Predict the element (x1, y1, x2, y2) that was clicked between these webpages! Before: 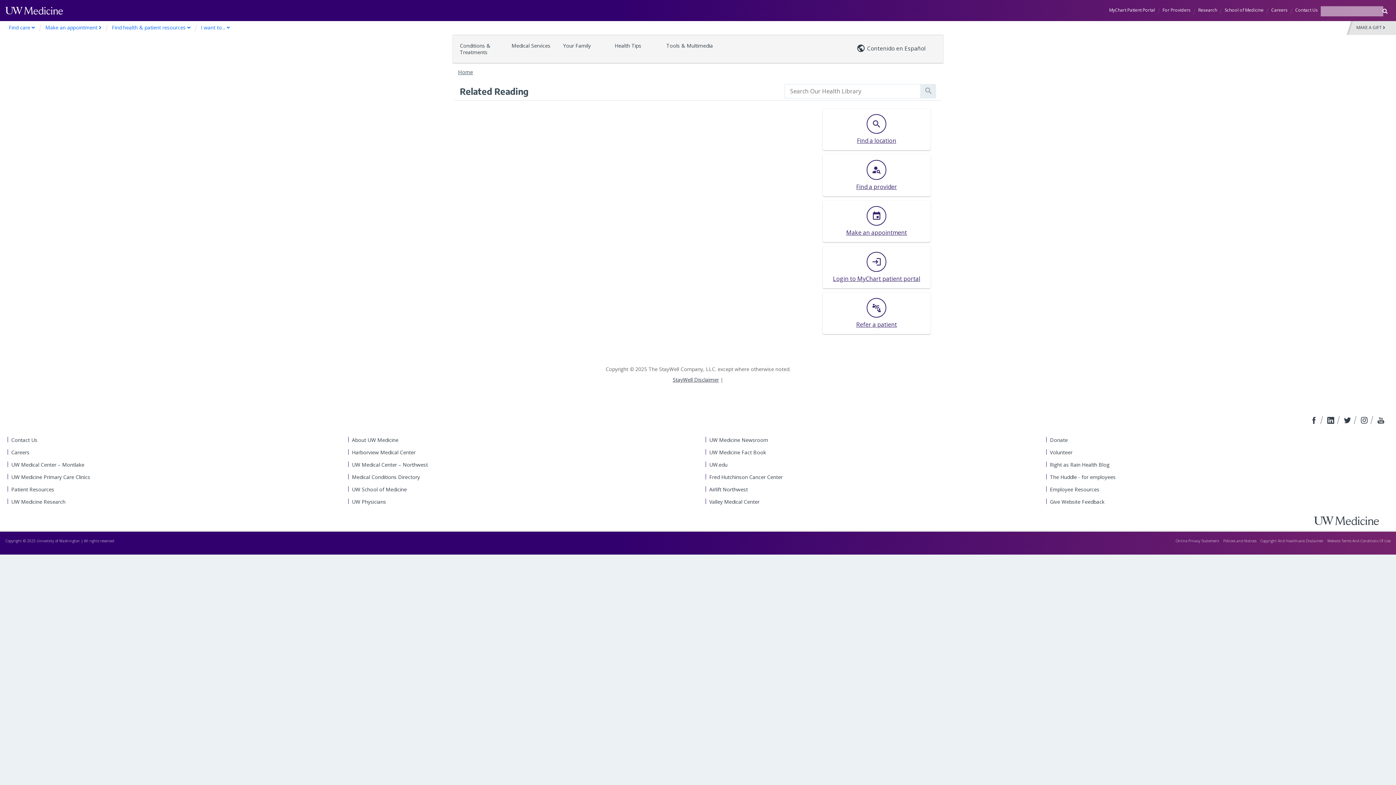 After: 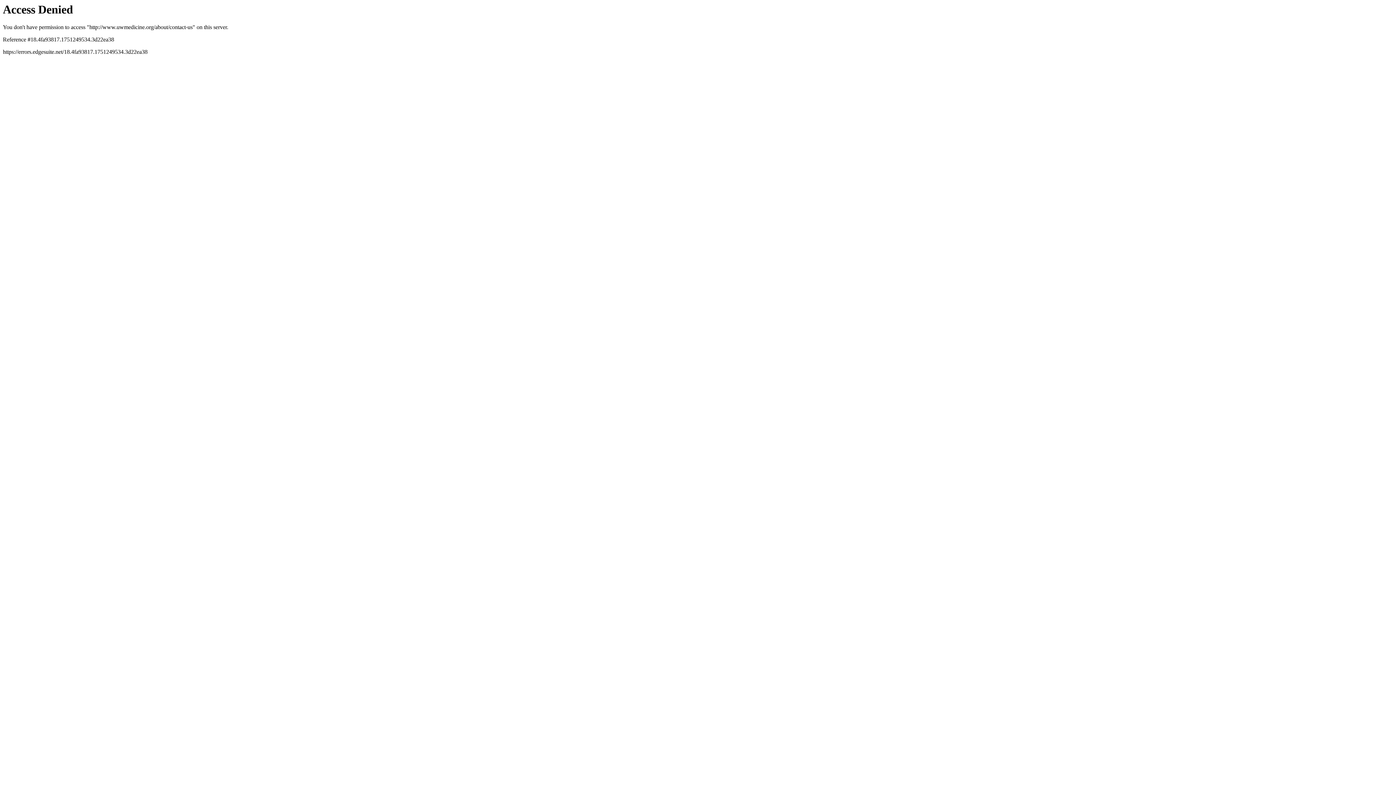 Action: label: Contact Us bbox: (1292, 2, 1321, 17)